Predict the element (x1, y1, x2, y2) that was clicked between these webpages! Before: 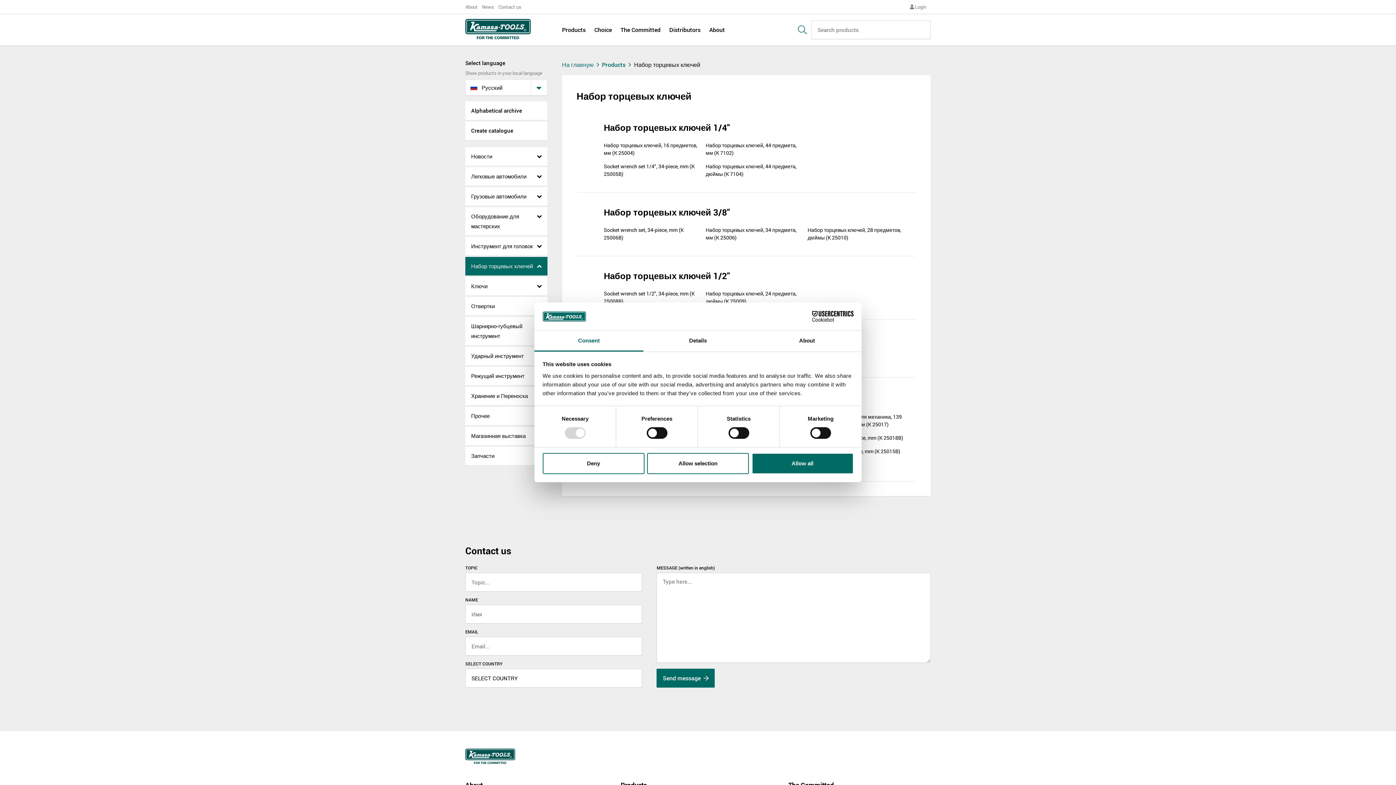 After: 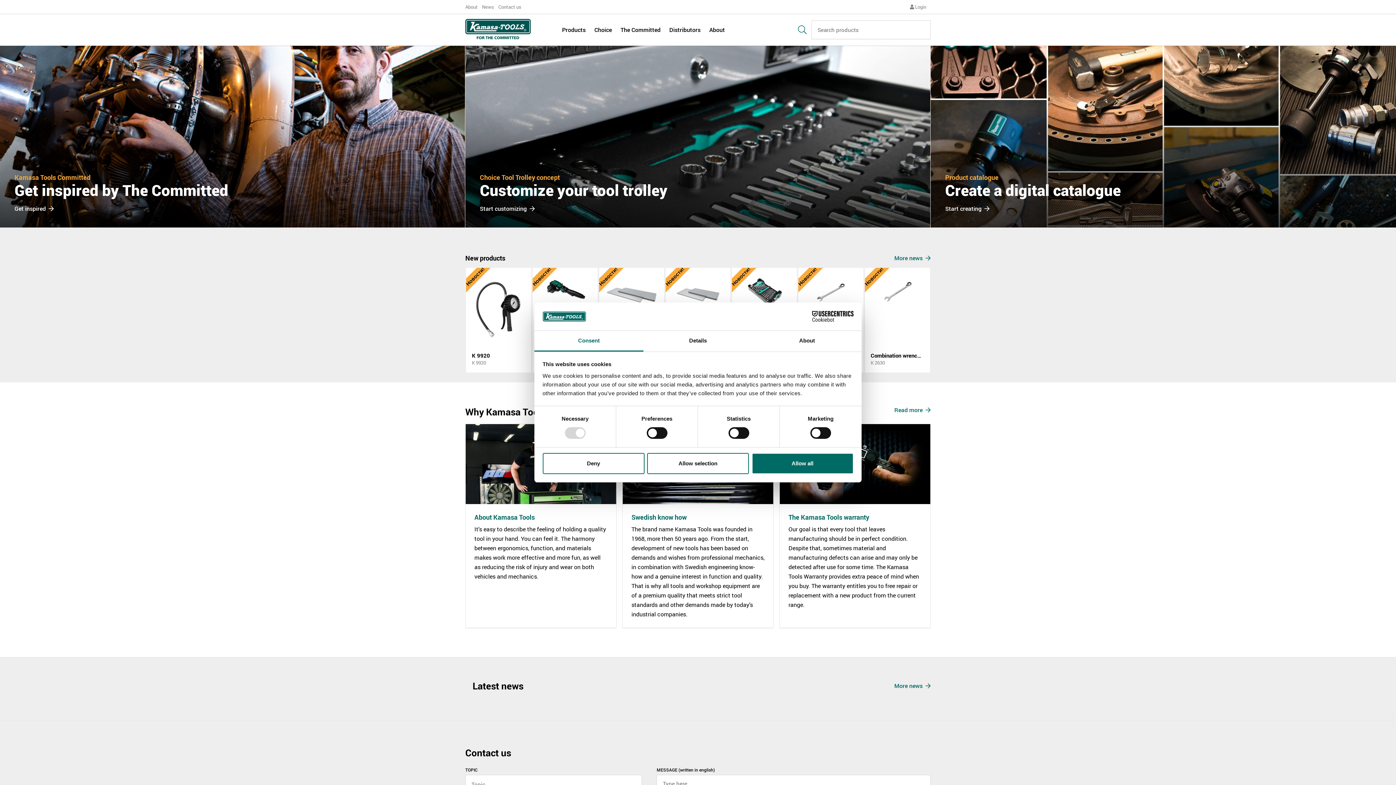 Action: bbox: (465, 18, 530, 41)